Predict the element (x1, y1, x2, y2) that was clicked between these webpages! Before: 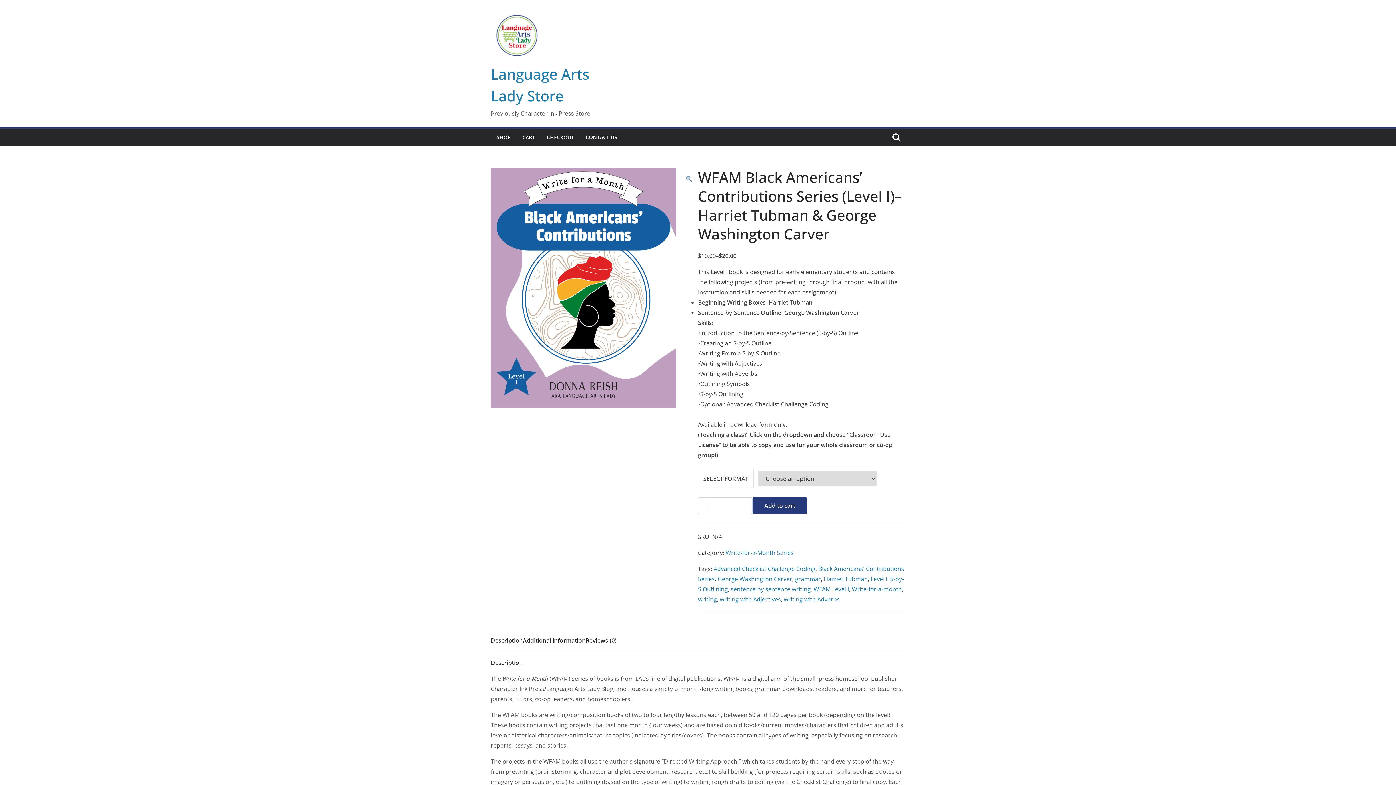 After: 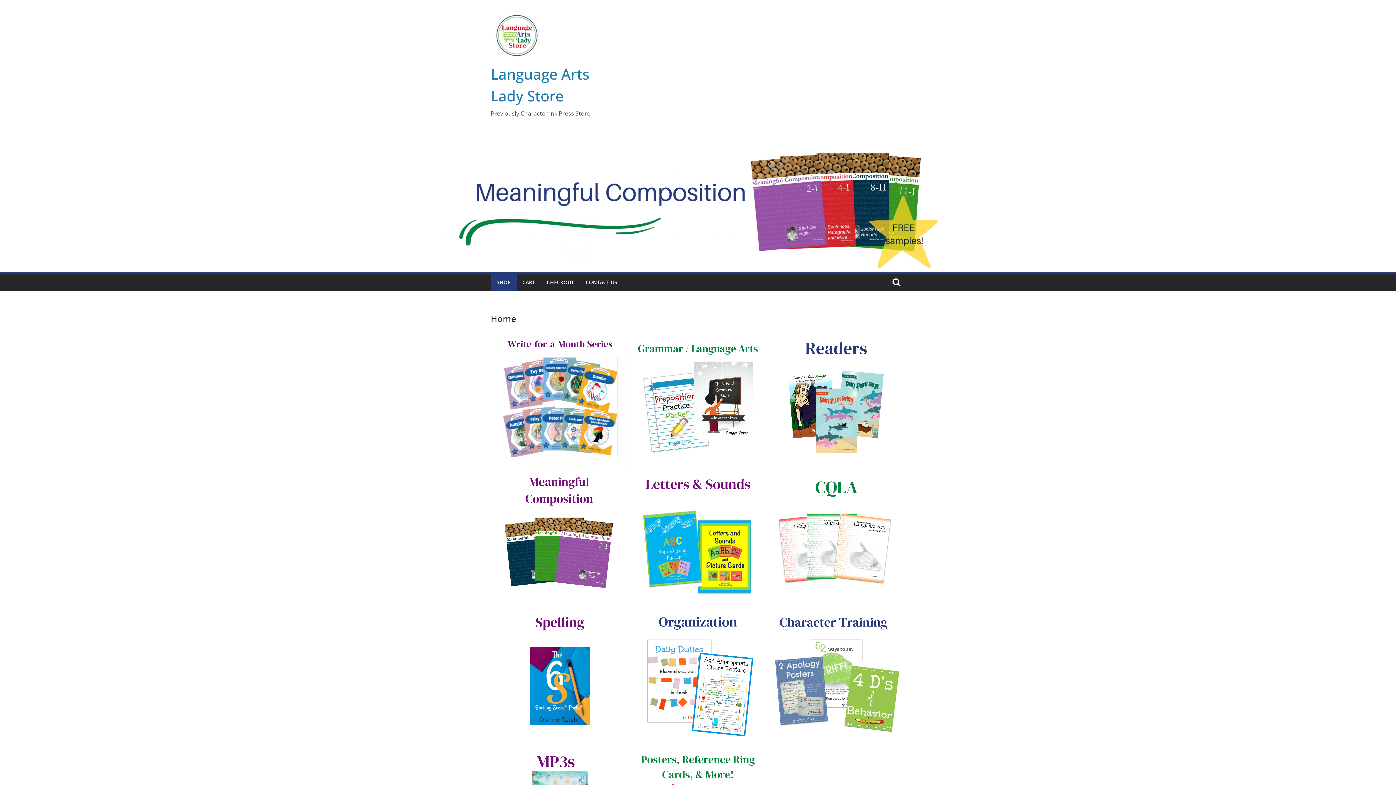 Action: bbox: (490, 8, 615, 63)